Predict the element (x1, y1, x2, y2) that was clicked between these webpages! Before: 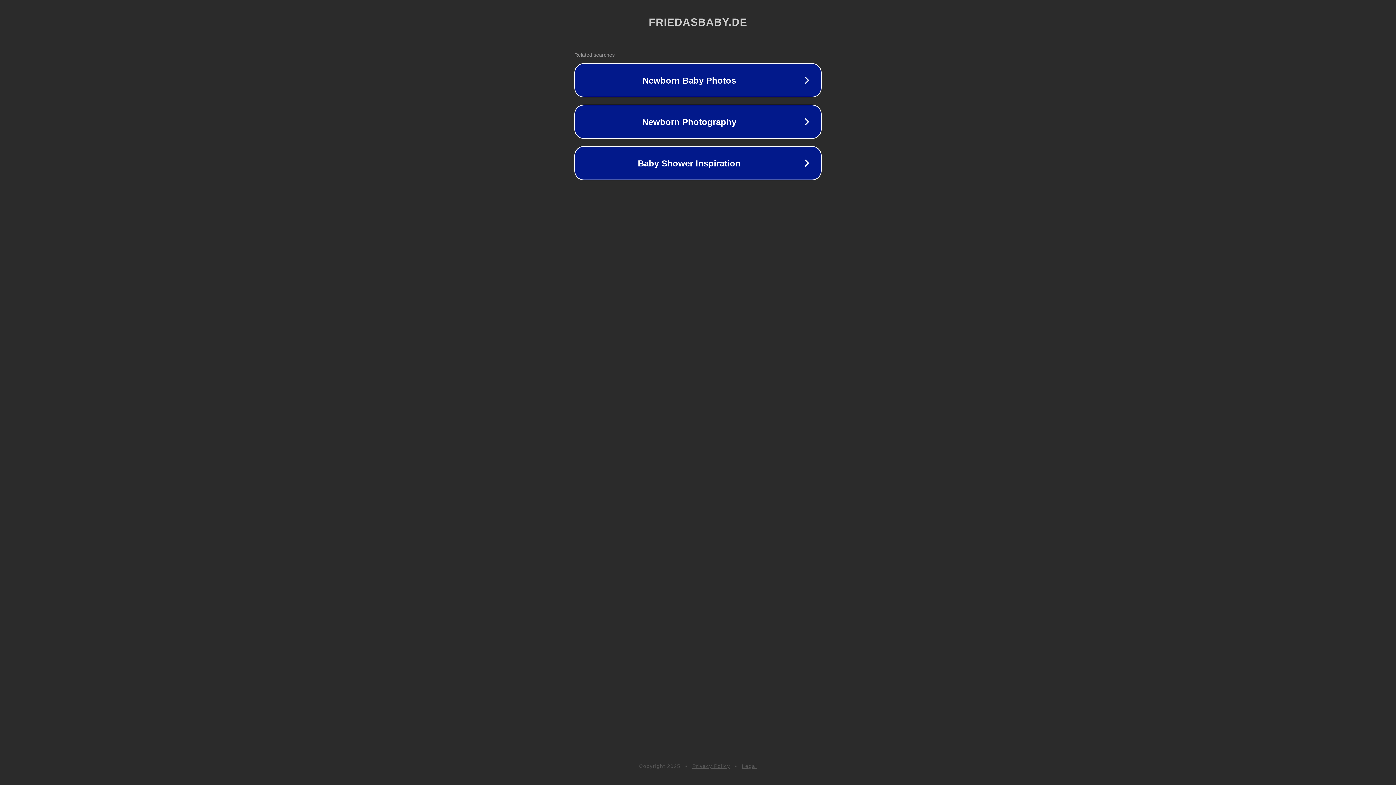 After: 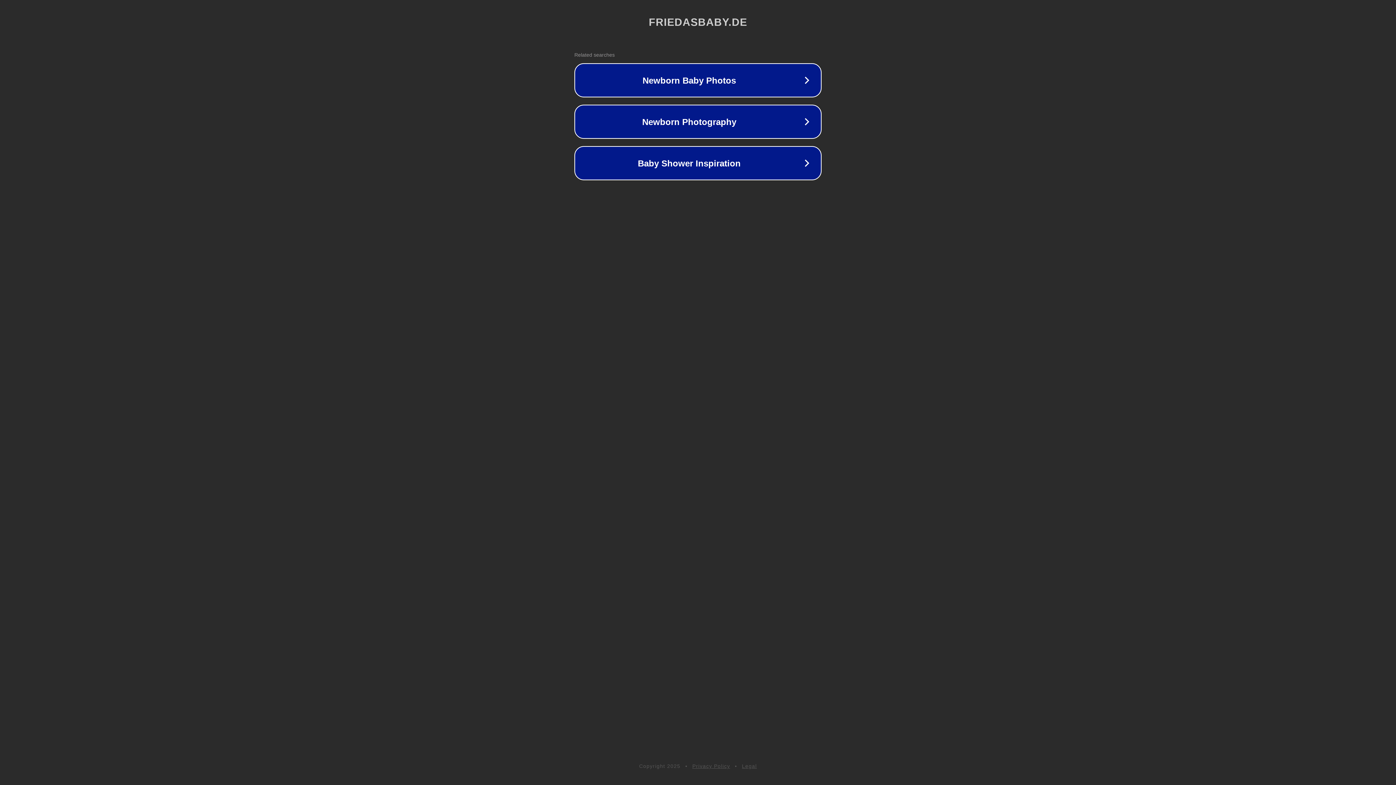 Action: label: Legal bbox: (742, 763, 757, 769)